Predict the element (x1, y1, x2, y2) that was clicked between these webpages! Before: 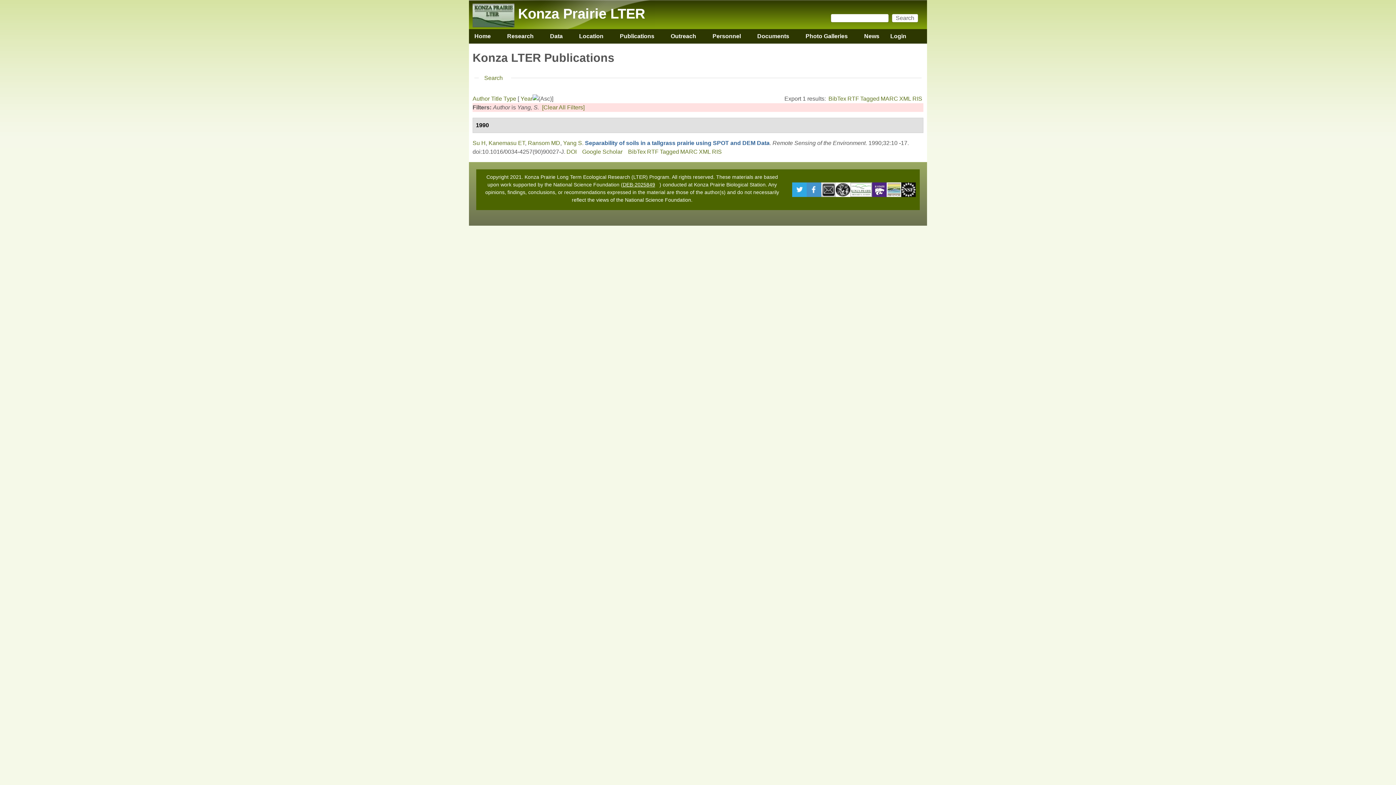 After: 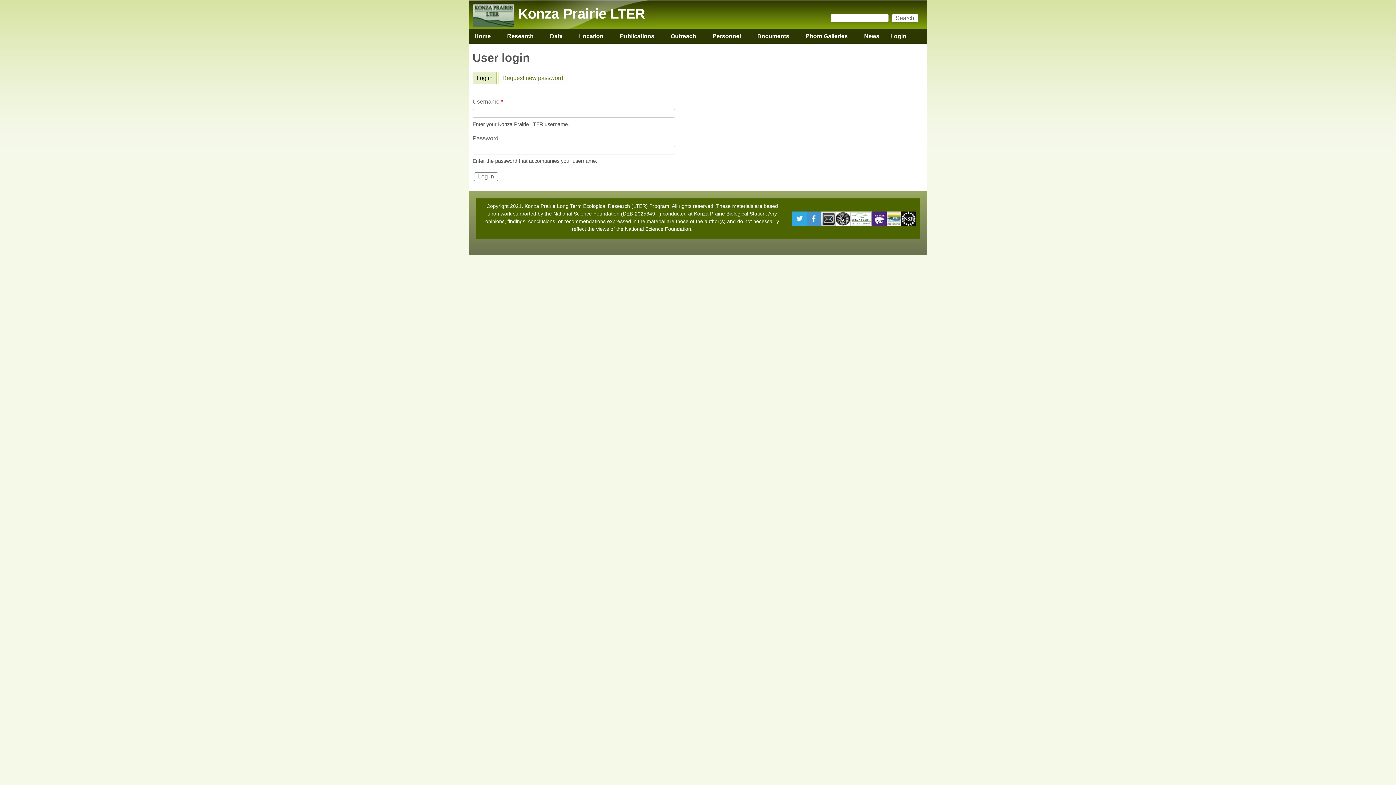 Action: label: Login bbox: (885, 29, 912, 43)